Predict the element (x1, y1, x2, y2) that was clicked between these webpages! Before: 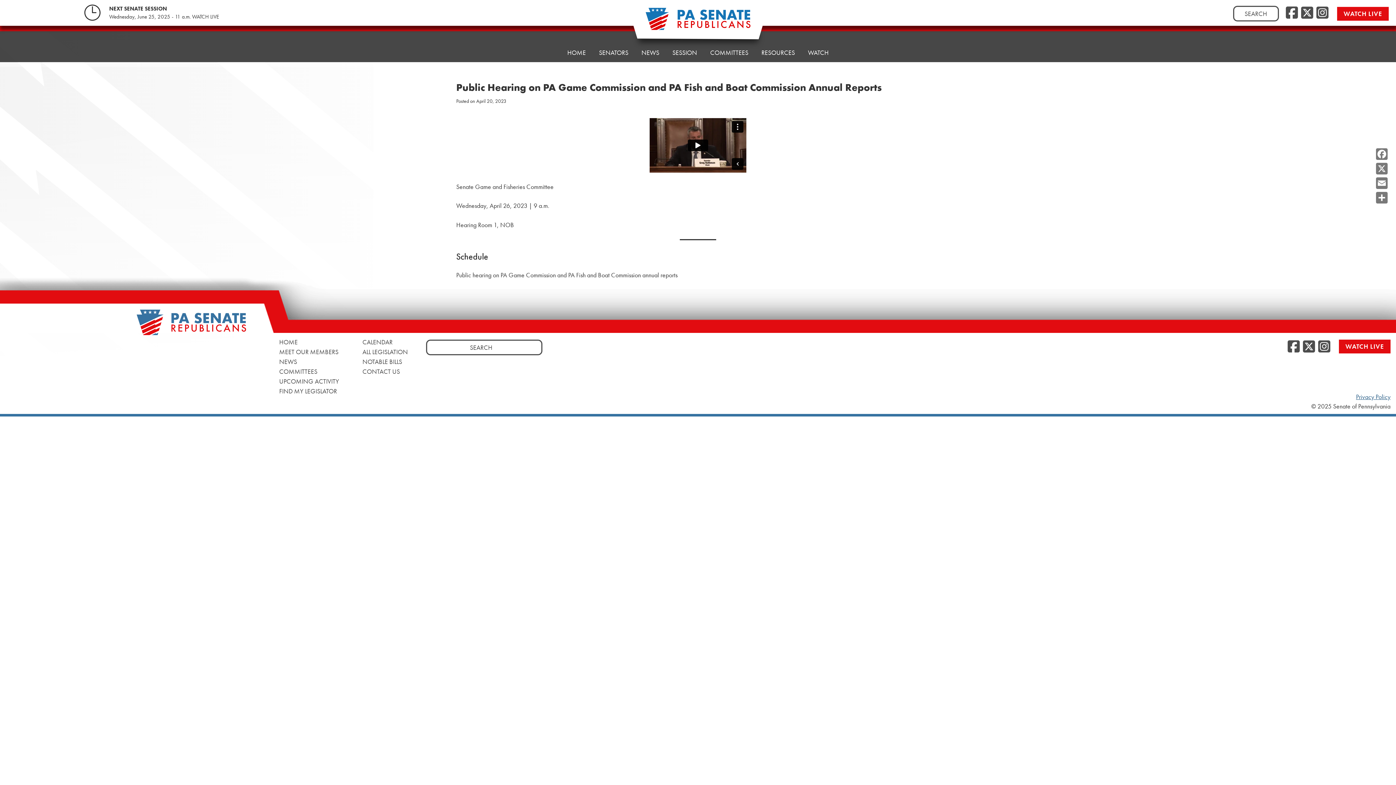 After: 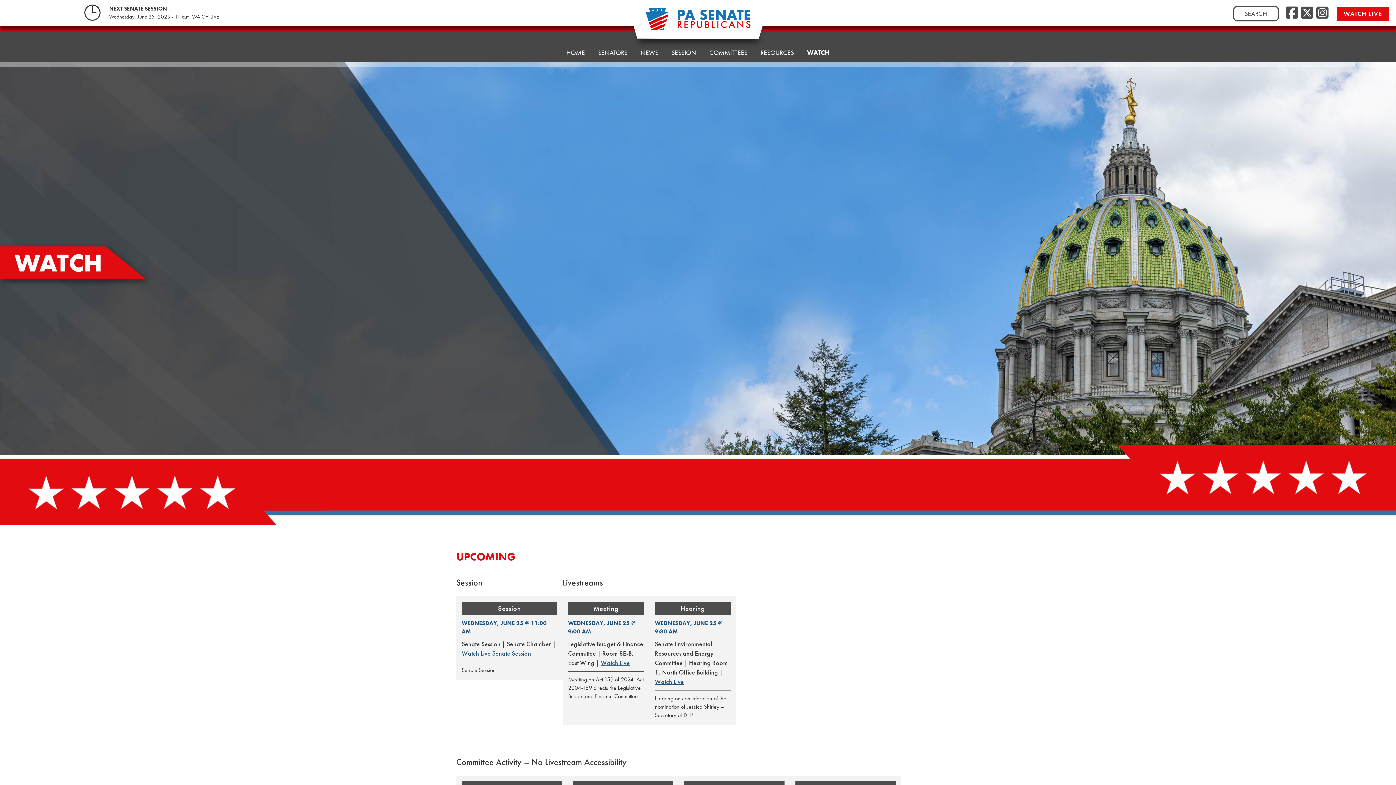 Action: label: WATCH LIVE bbox: (1337, 6, 1389, 20)